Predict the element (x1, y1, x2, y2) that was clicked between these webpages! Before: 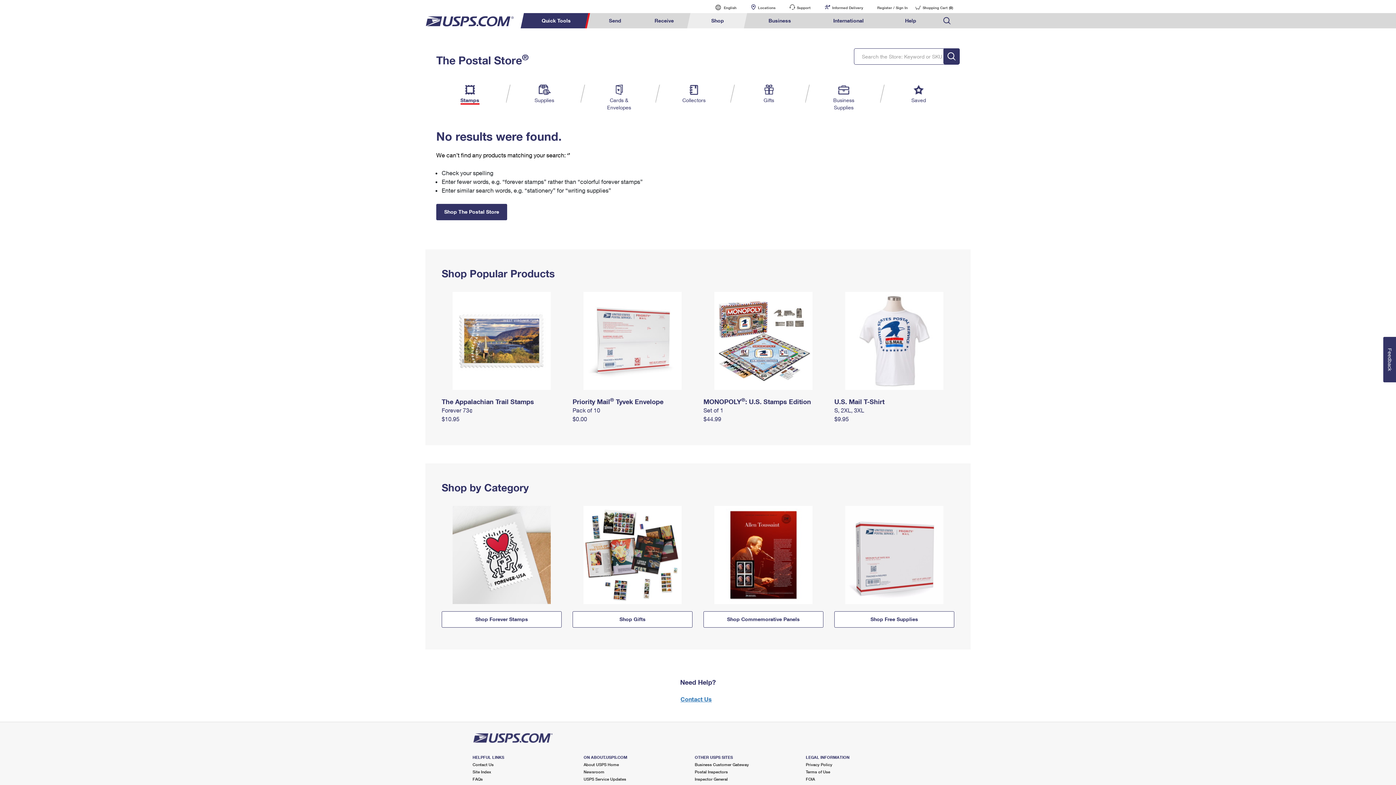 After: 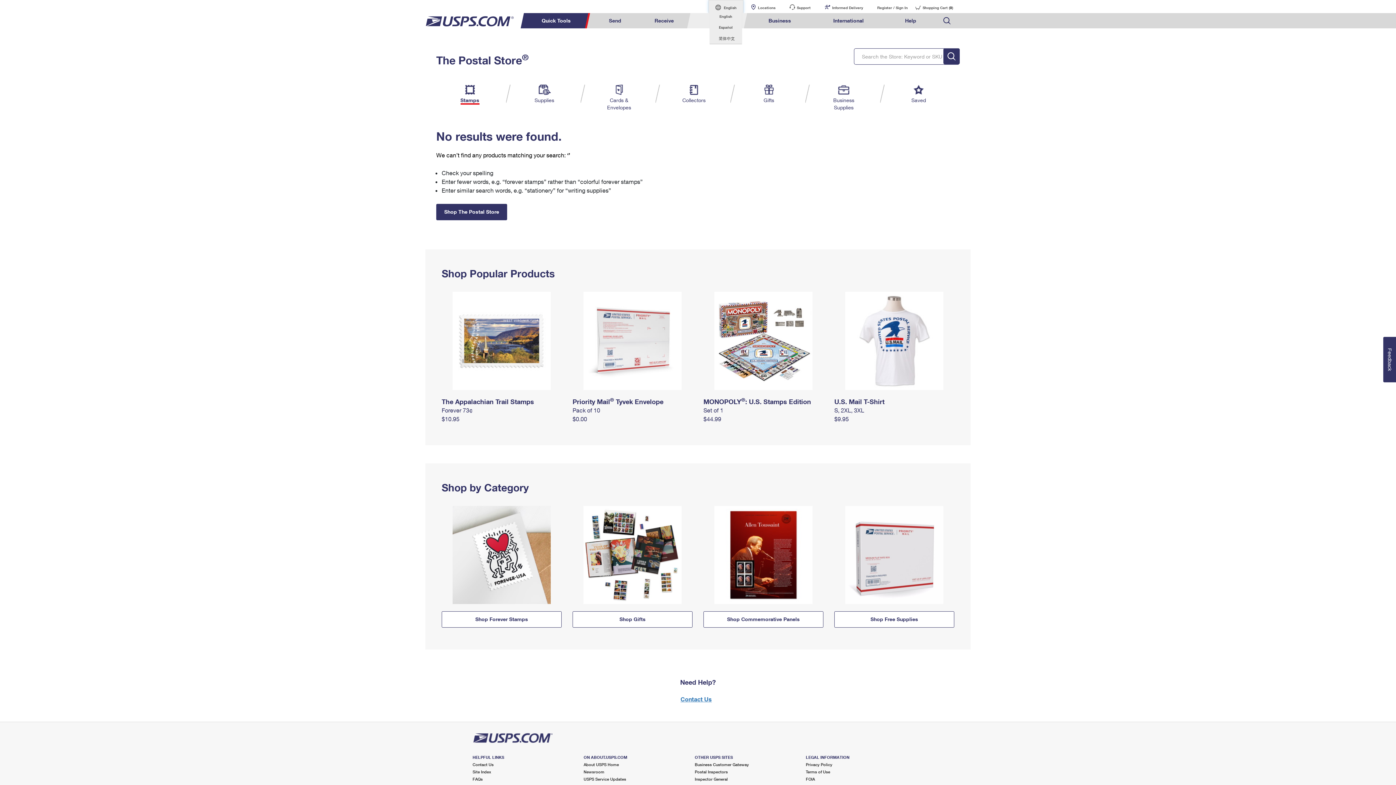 Action: bbox: (709, 0, 743, 13) label:  
Current language:
English